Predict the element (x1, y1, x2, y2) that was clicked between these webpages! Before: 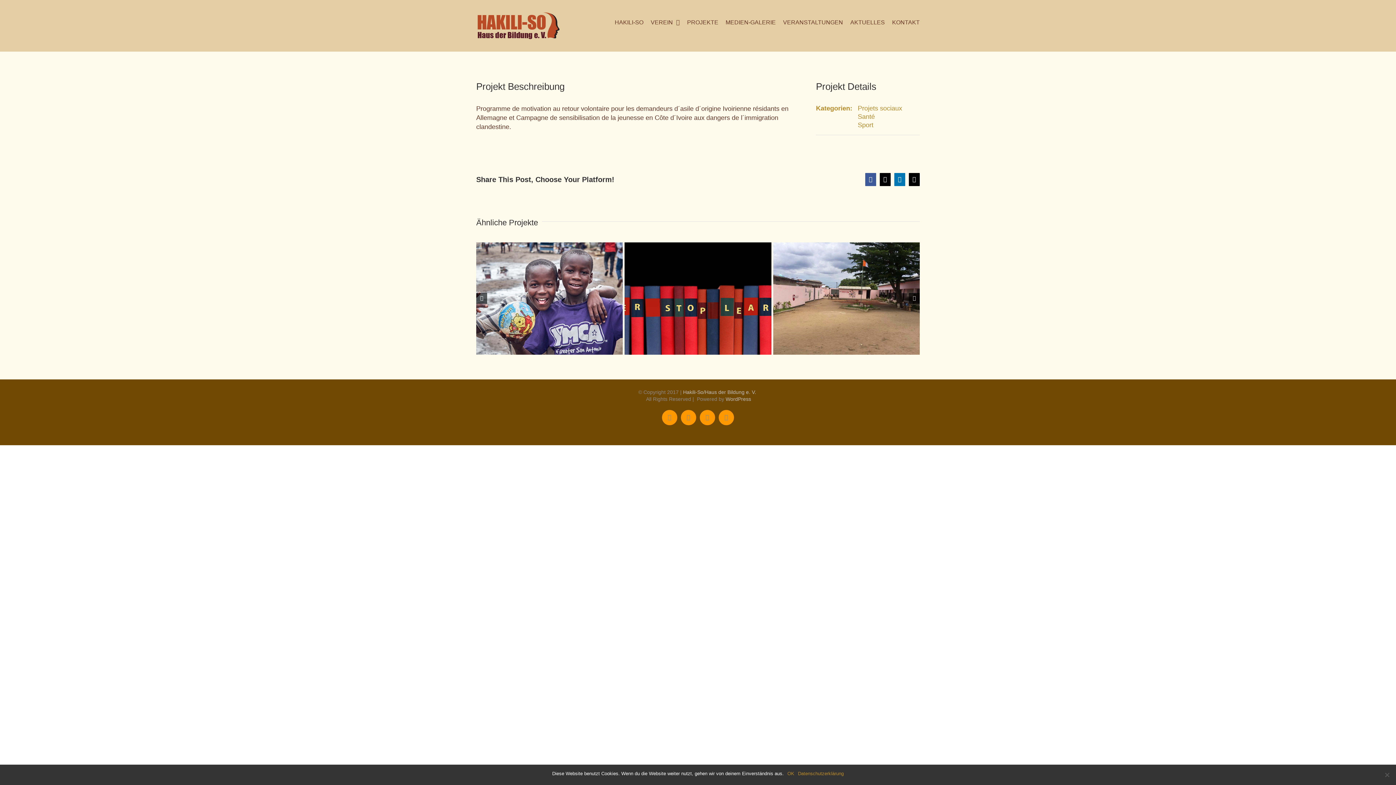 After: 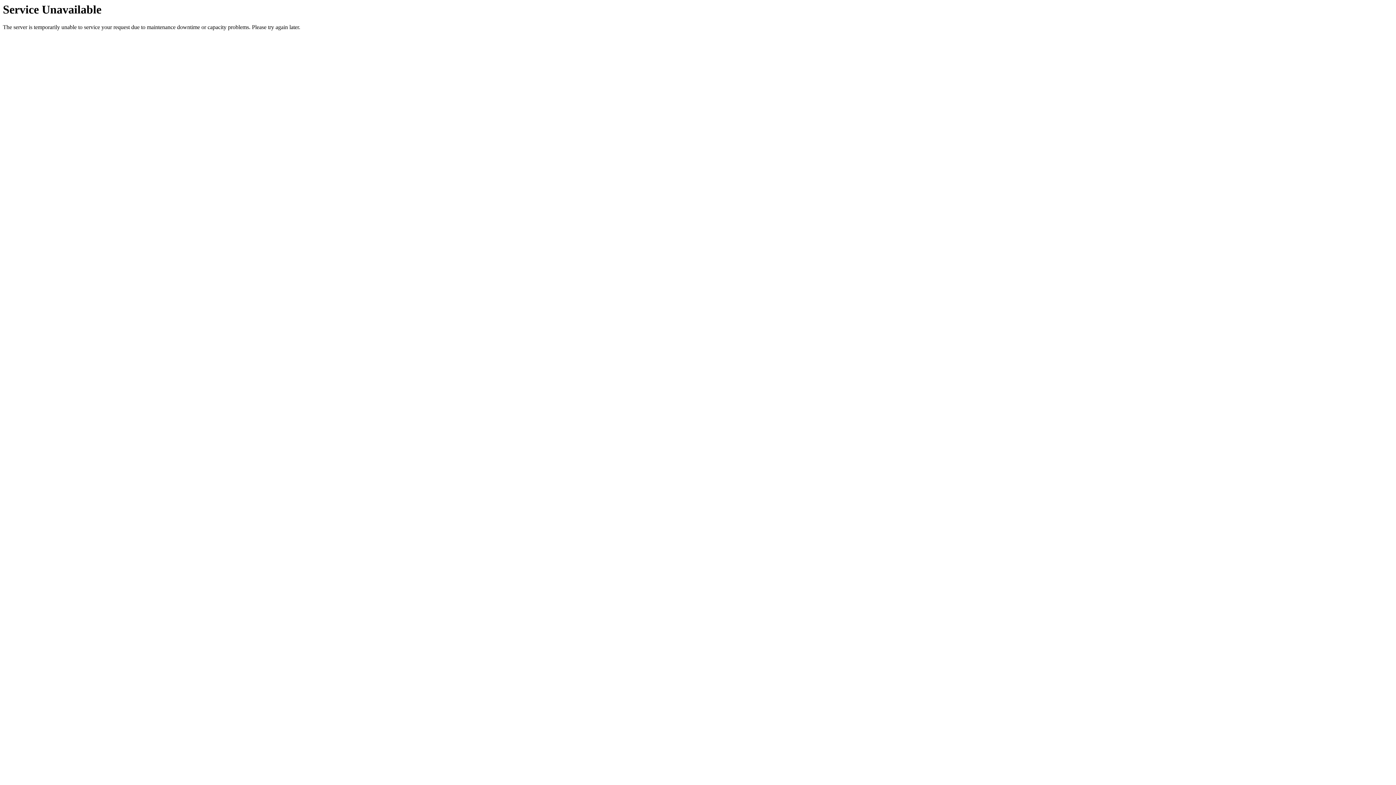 Action: label: VEREIN bbox: (650, 7, 680, 37)